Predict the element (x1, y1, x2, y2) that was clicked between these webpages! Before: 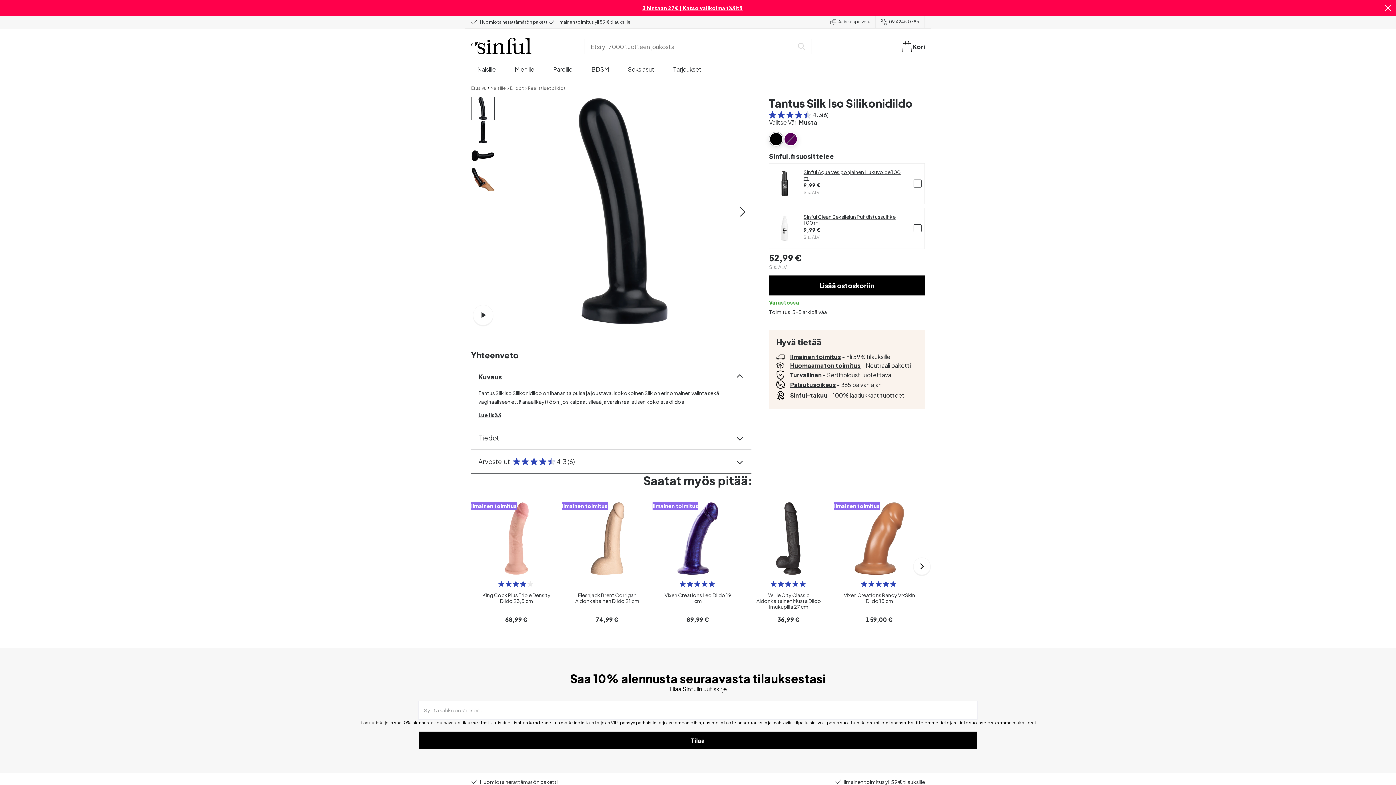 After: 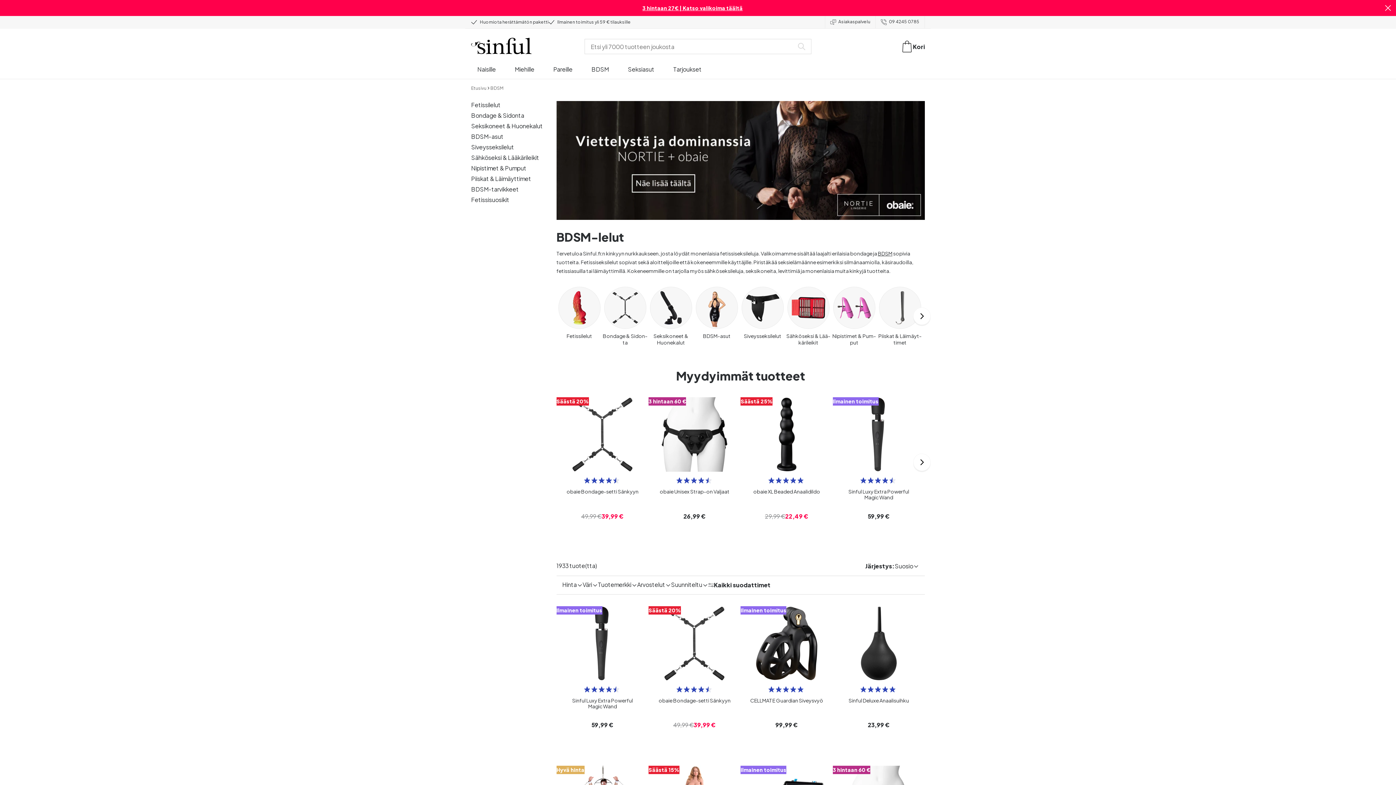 Action: label: BDSM bbox: (591, 65, 609, 78)